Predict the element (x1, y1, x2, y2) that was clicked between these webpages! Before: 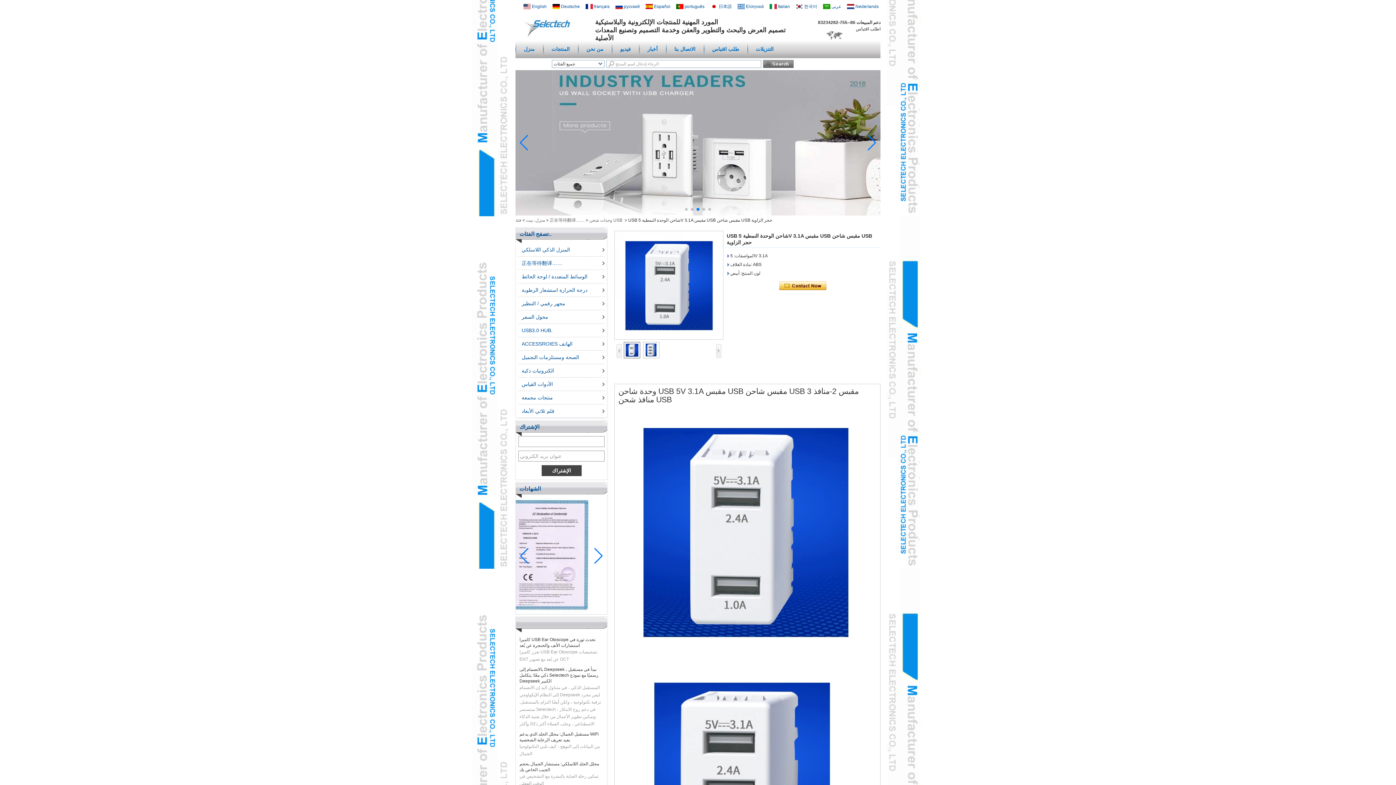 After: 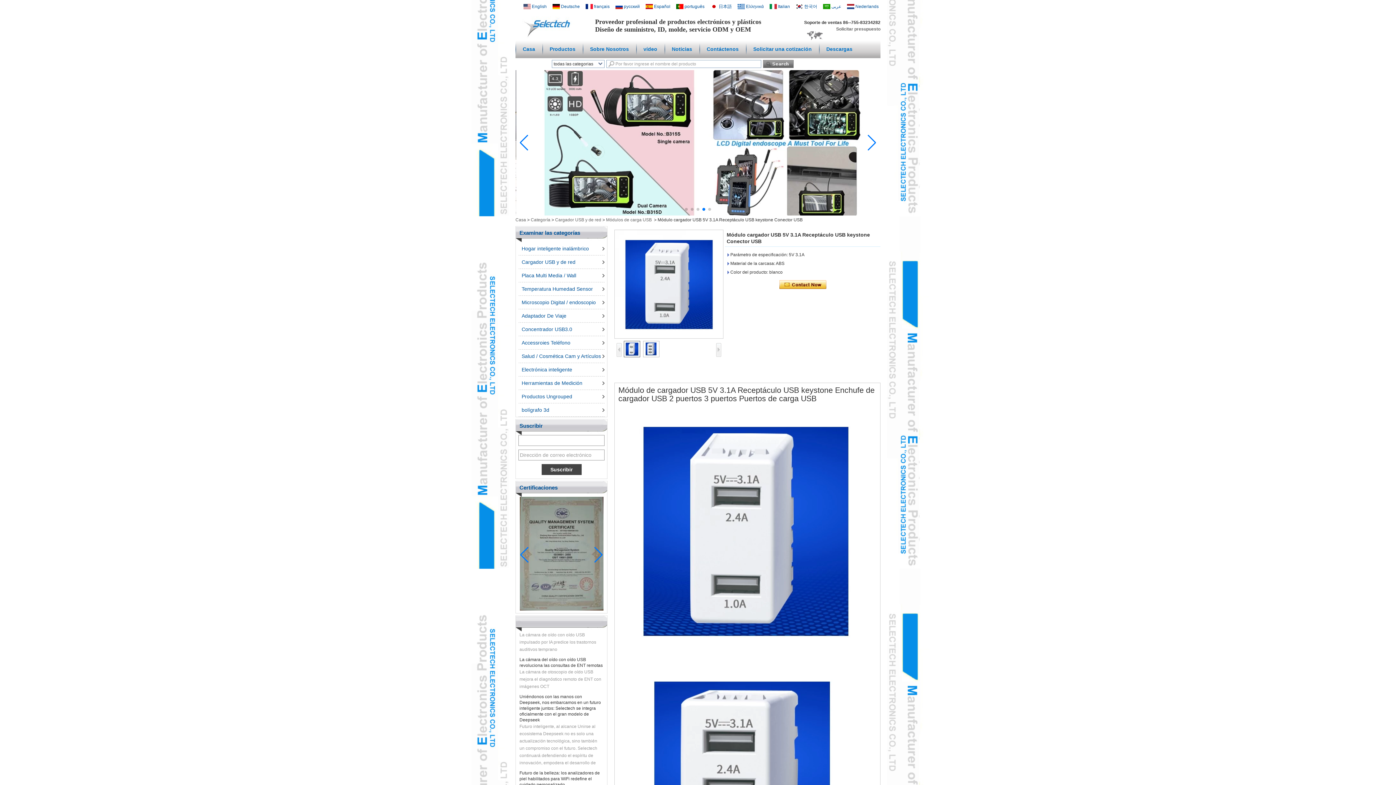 Action: bbox: (643, 3, 670, 8) label:  Español